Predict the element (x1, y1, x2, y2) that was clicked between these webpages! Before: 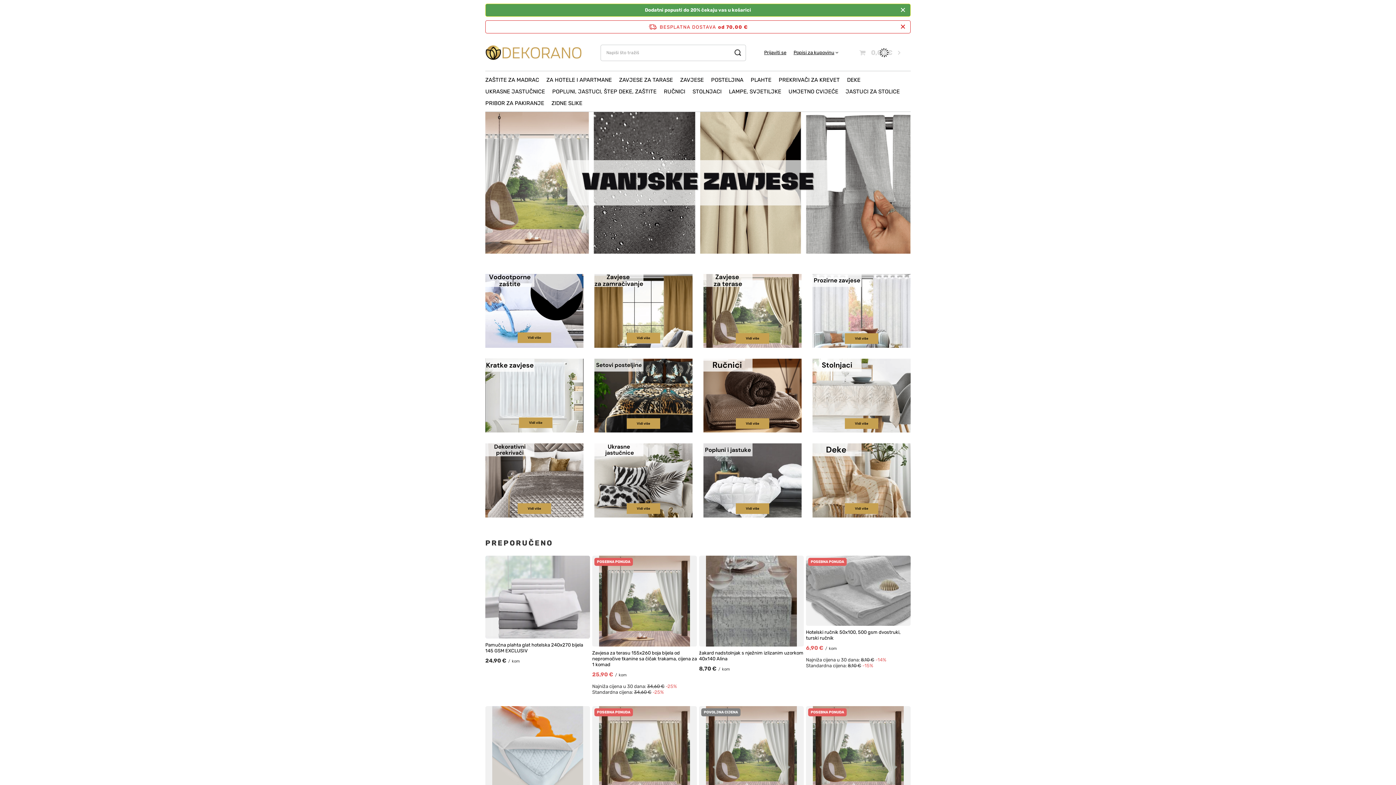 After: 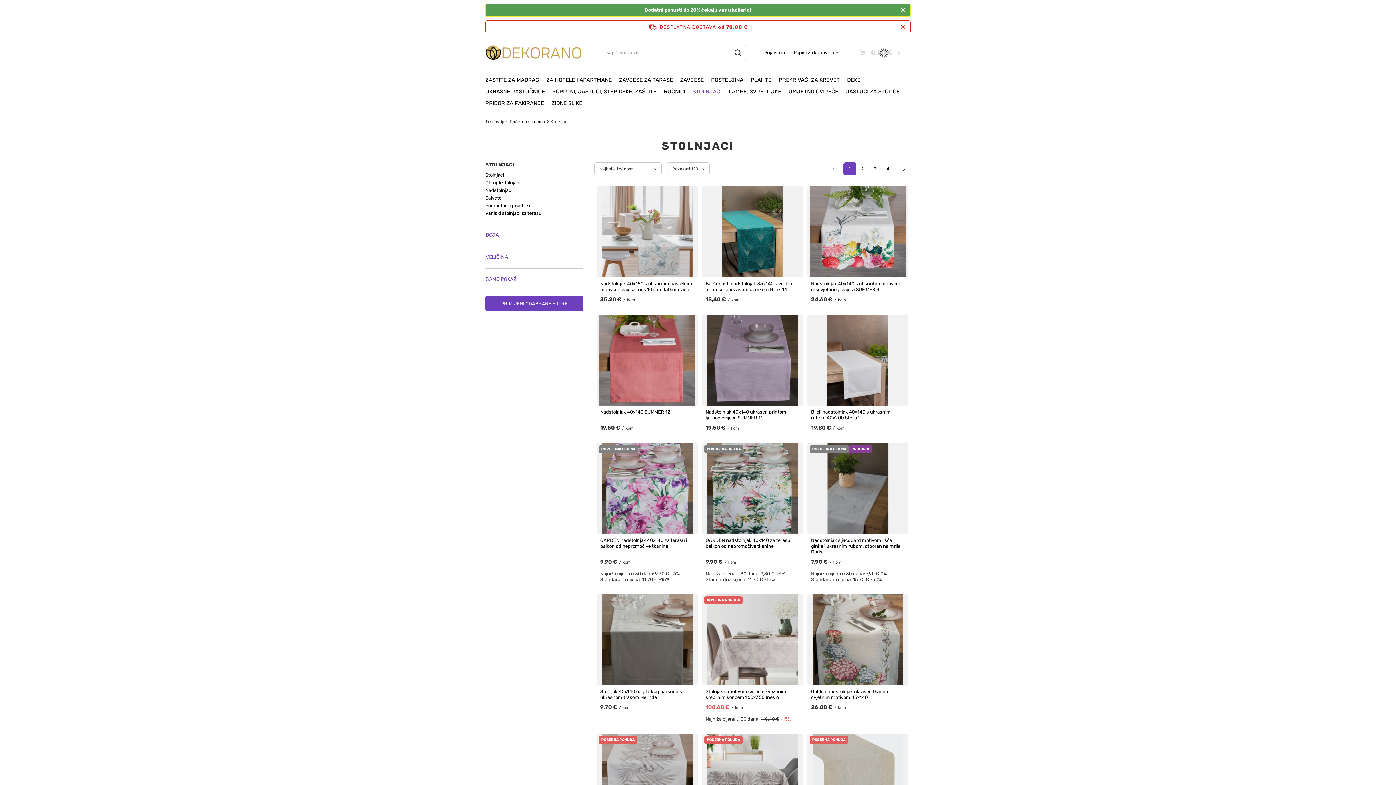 Action: label: STOLNJACI bbox: (689, 86, 725, 98)